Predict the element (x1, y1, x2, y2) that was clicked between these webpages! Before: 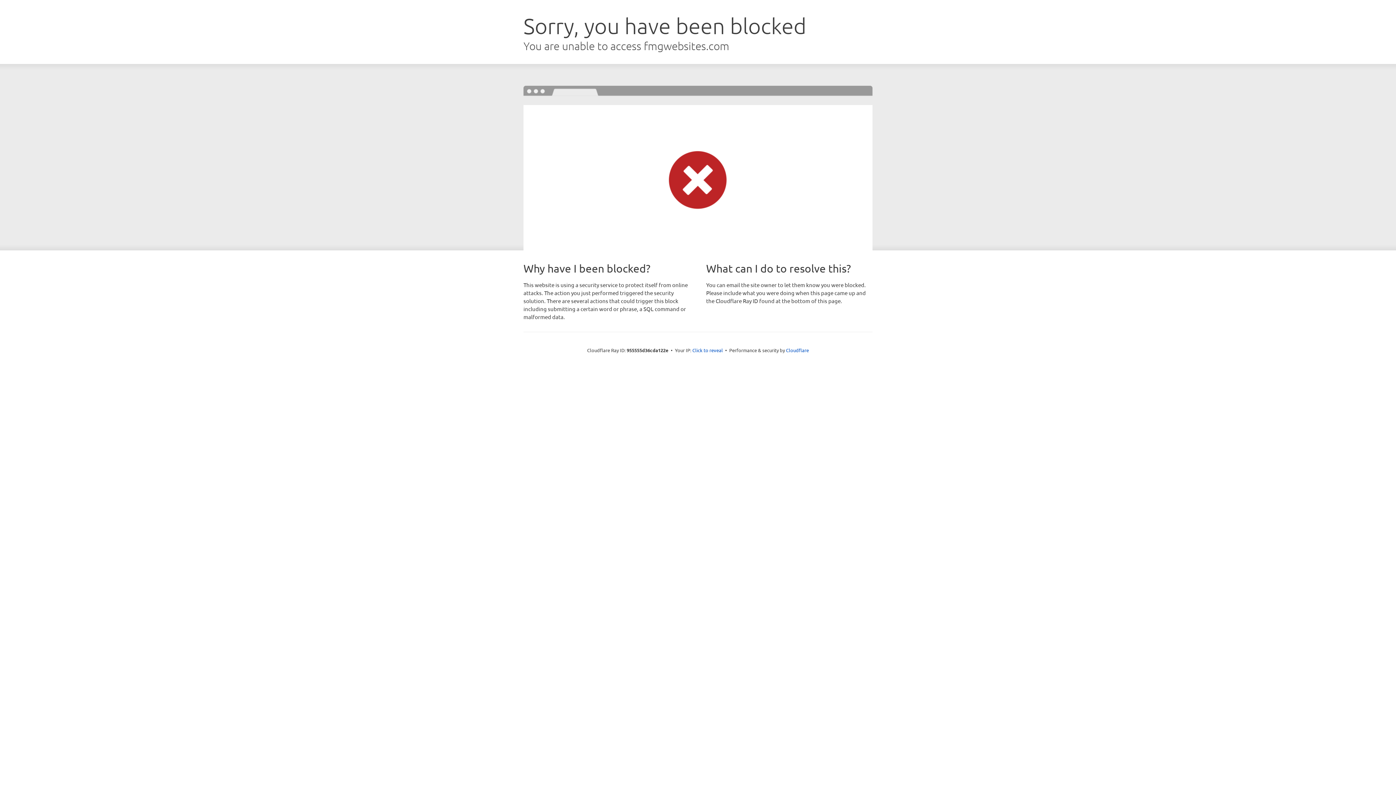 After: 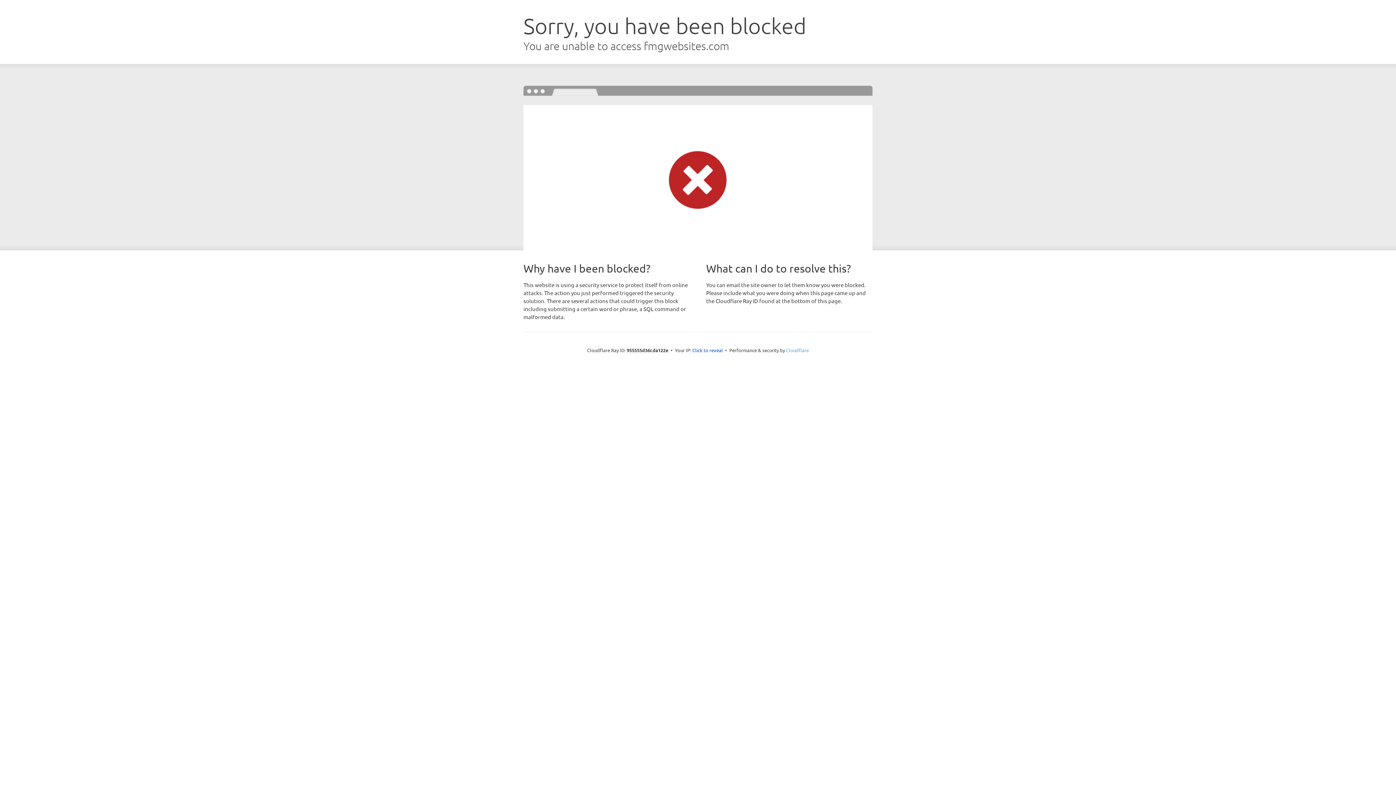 Action: label: Cloudflare bbox: (786, 347, 809, 353)